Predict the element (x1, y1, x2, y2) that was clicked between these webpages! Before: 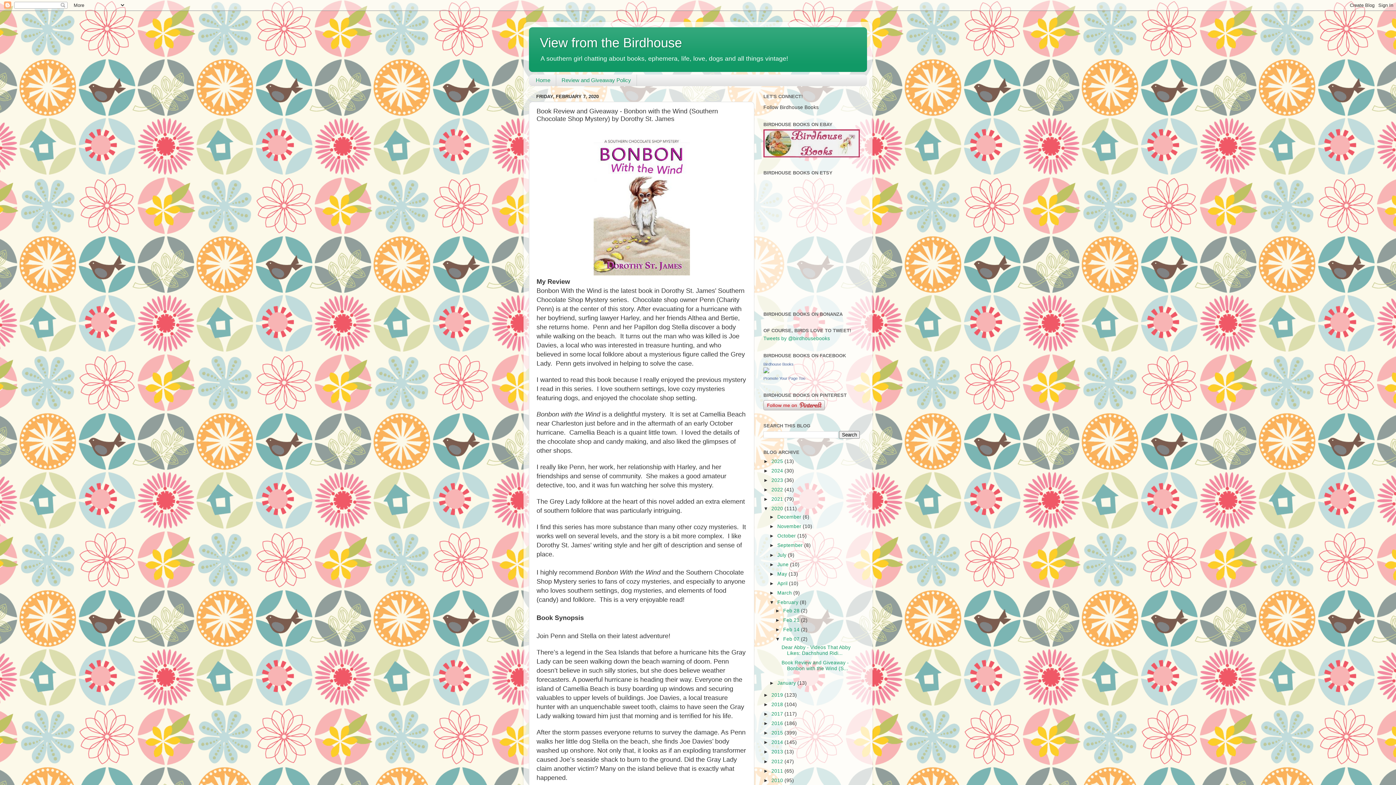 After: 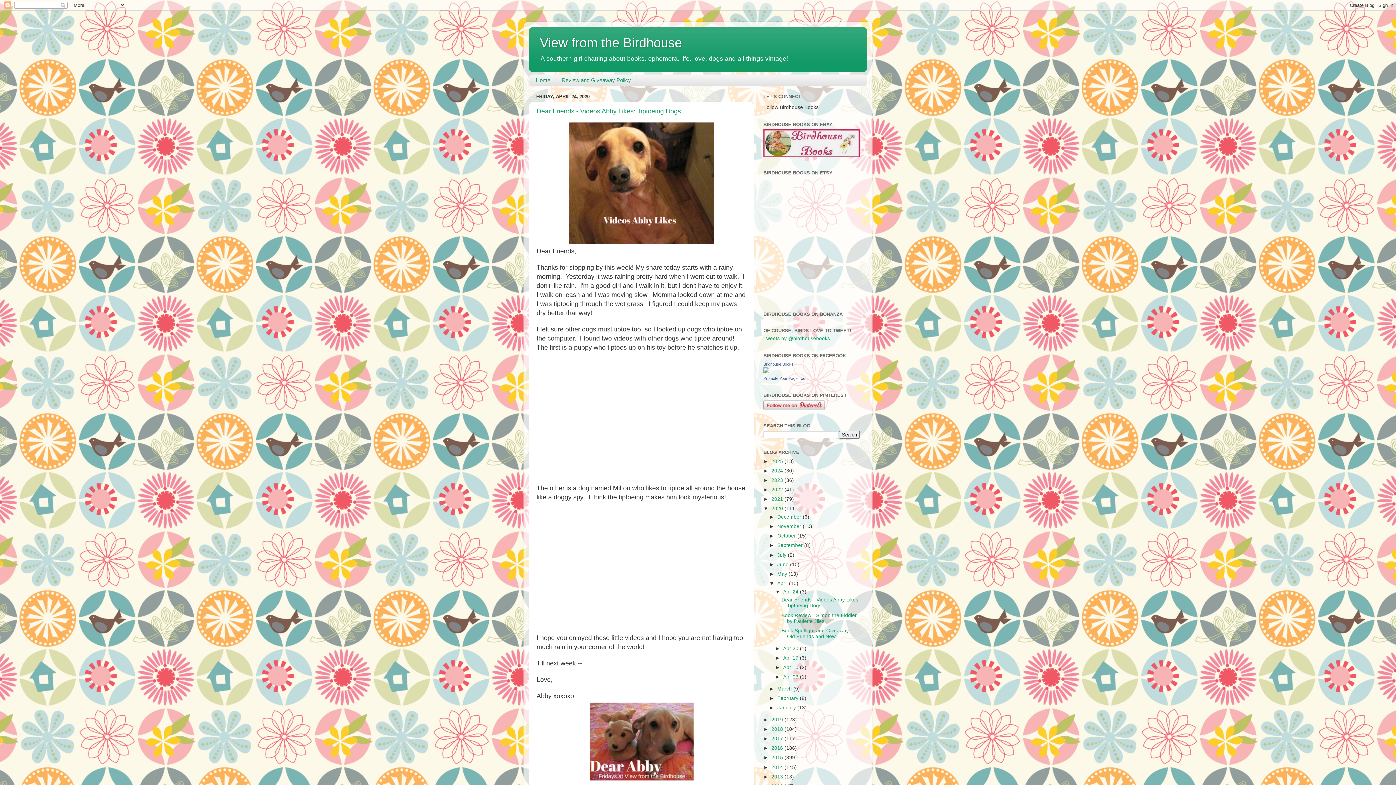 Action: bbox: (777, 581, 789, 586) label: April 